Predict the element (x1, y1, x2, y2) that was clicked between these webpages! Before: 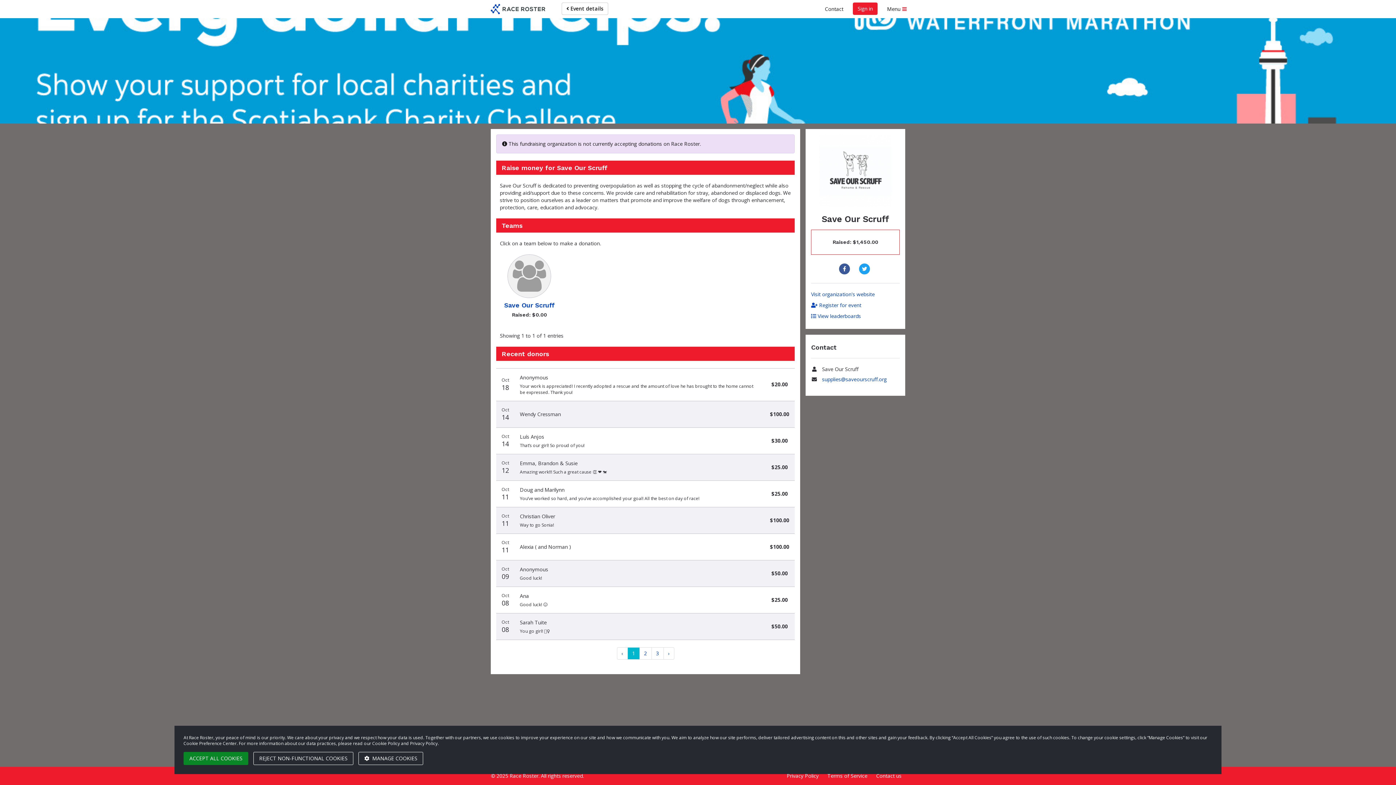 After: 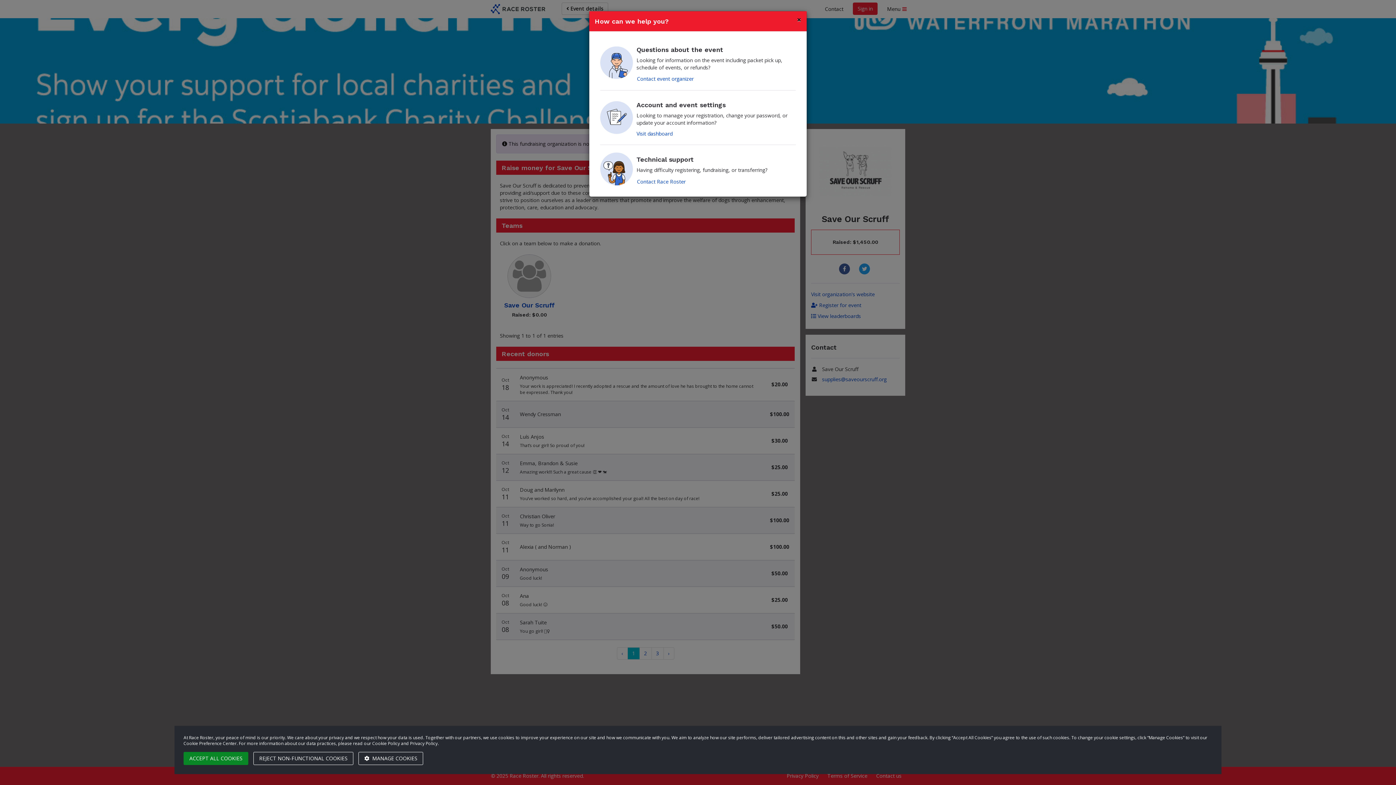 Action: label: Contact bbox: (821, 0, 847, 18)